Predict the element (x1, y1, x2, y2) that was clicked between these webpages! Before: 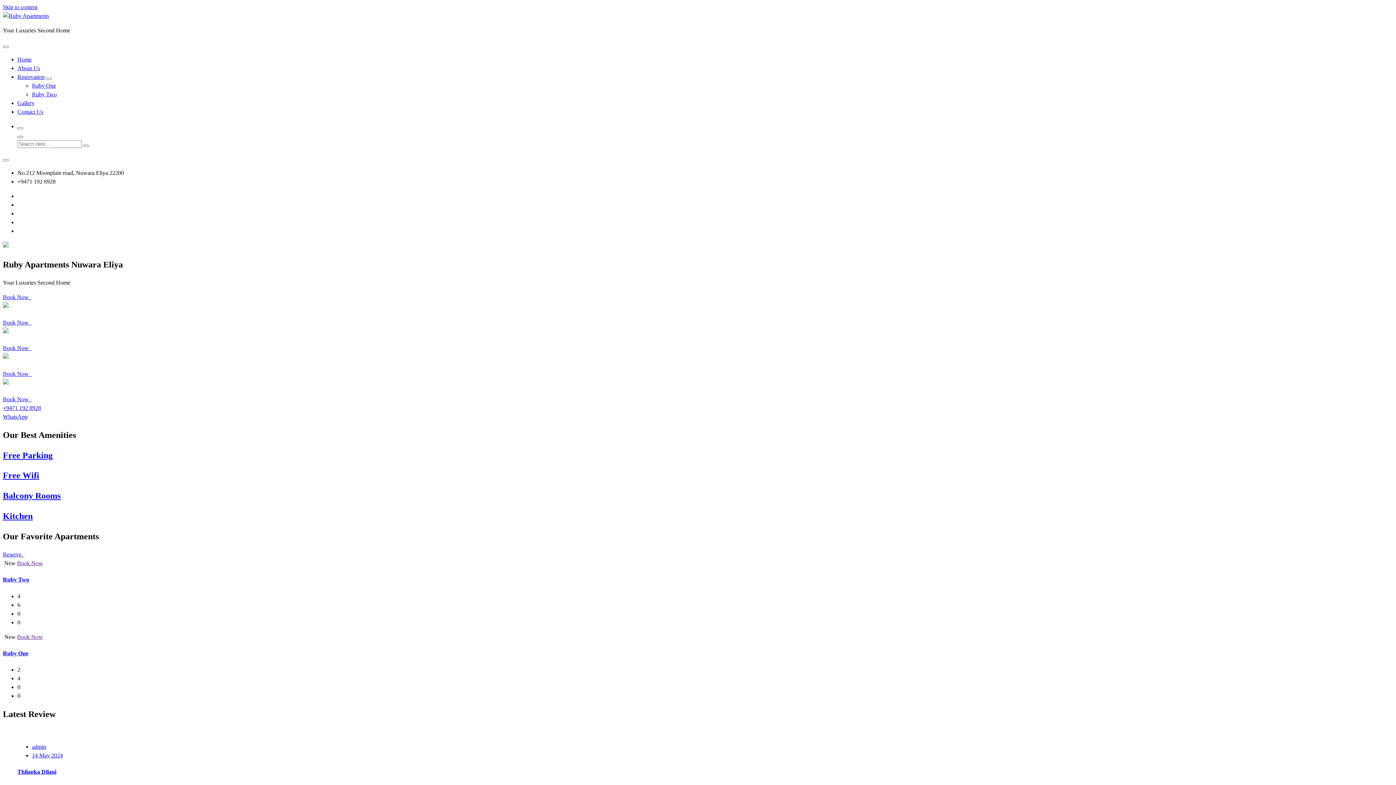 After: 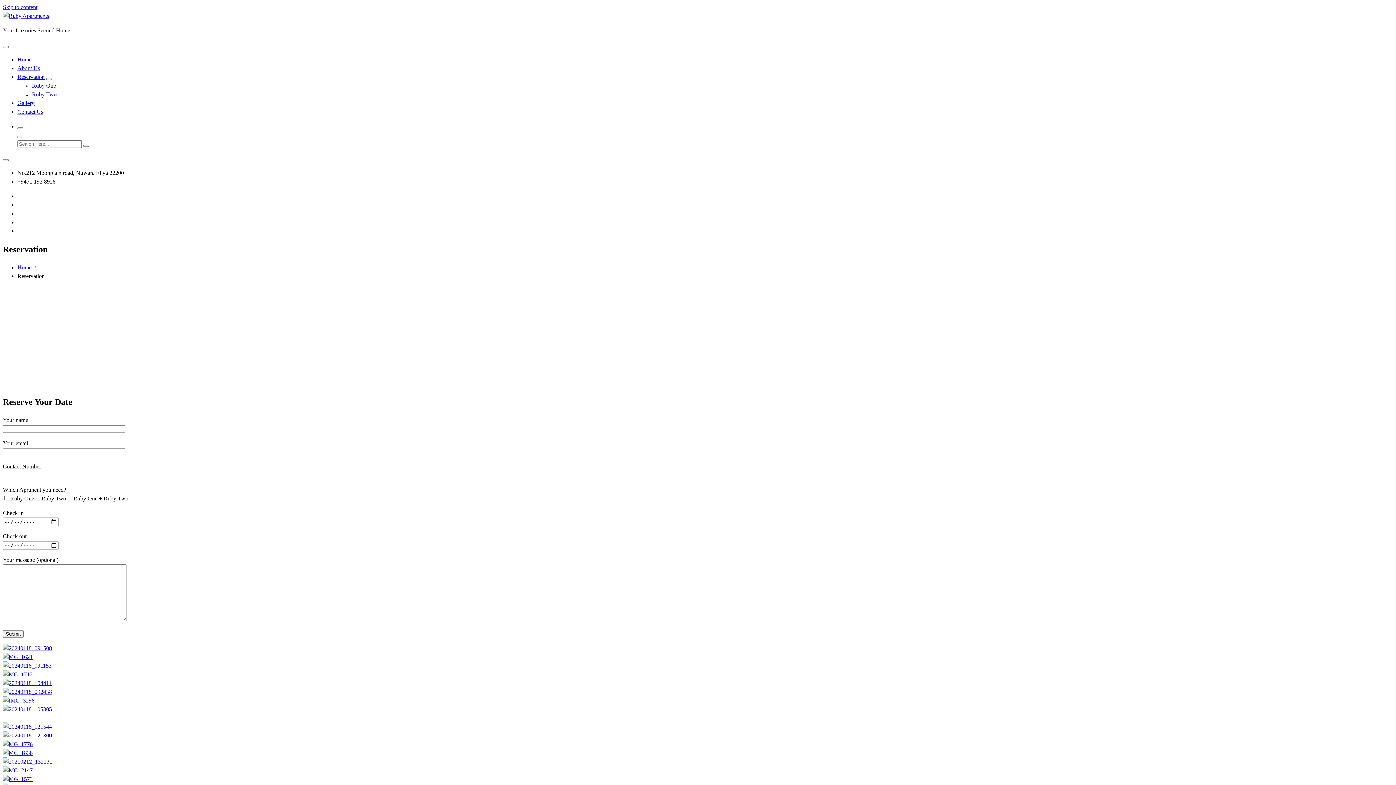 Action: label: Reserve   bbox: (2, 551, 24, 557)